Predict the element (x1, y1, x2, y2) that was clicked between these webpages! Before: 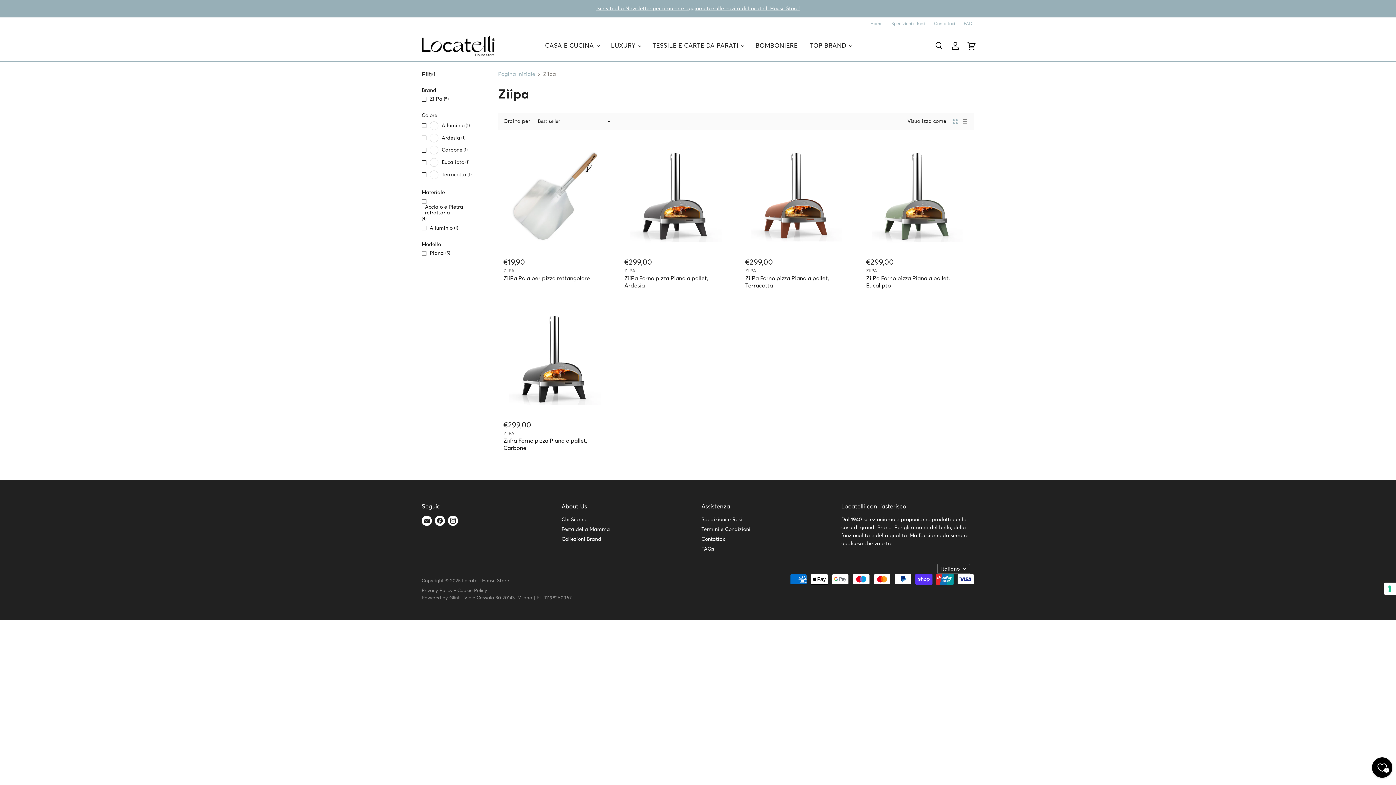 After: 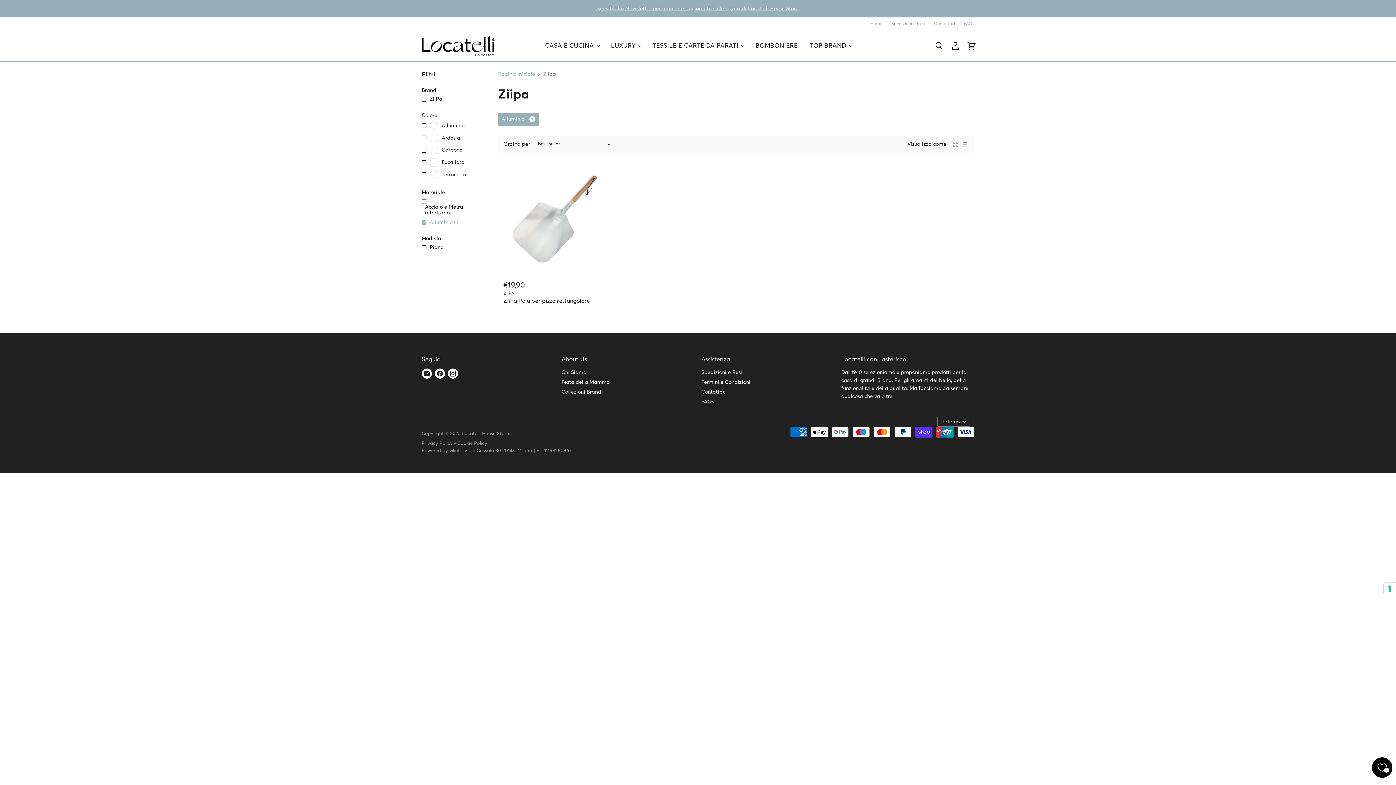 Action: bbox: (420, 224, 459, 232) label: Alluminio (1)